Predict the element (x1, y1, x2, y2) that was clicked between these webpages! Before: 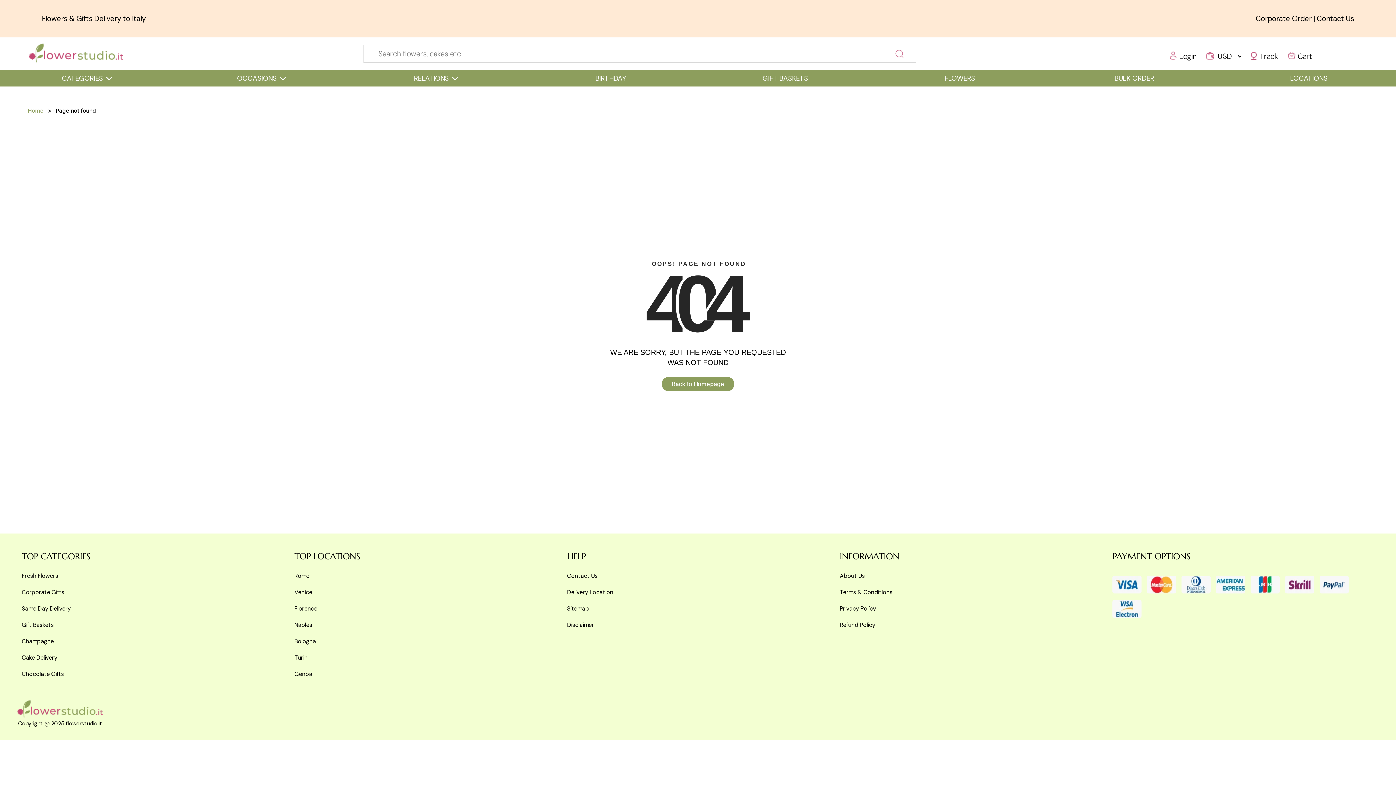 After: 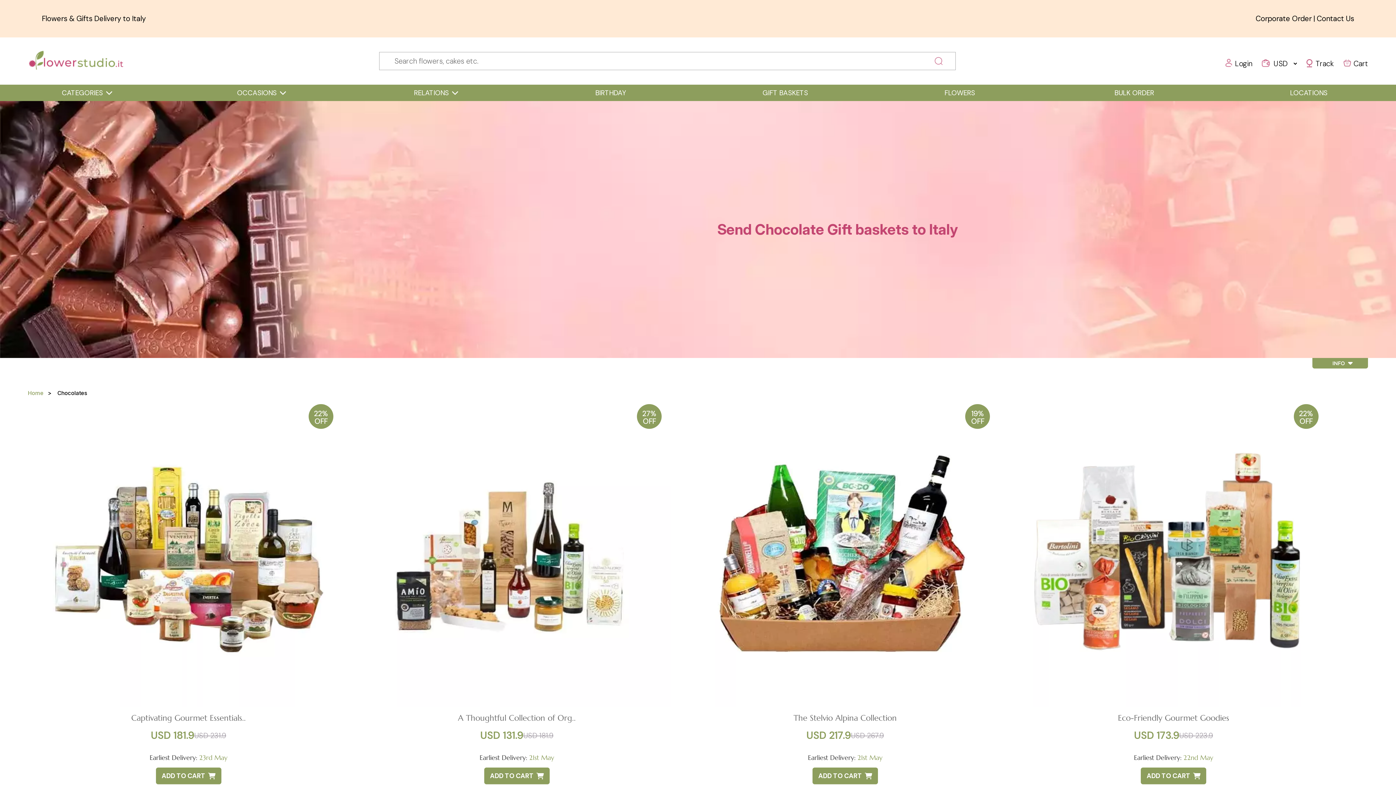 Action: bbox: (21, 670, 64, 678) label: Chocolate Gifts